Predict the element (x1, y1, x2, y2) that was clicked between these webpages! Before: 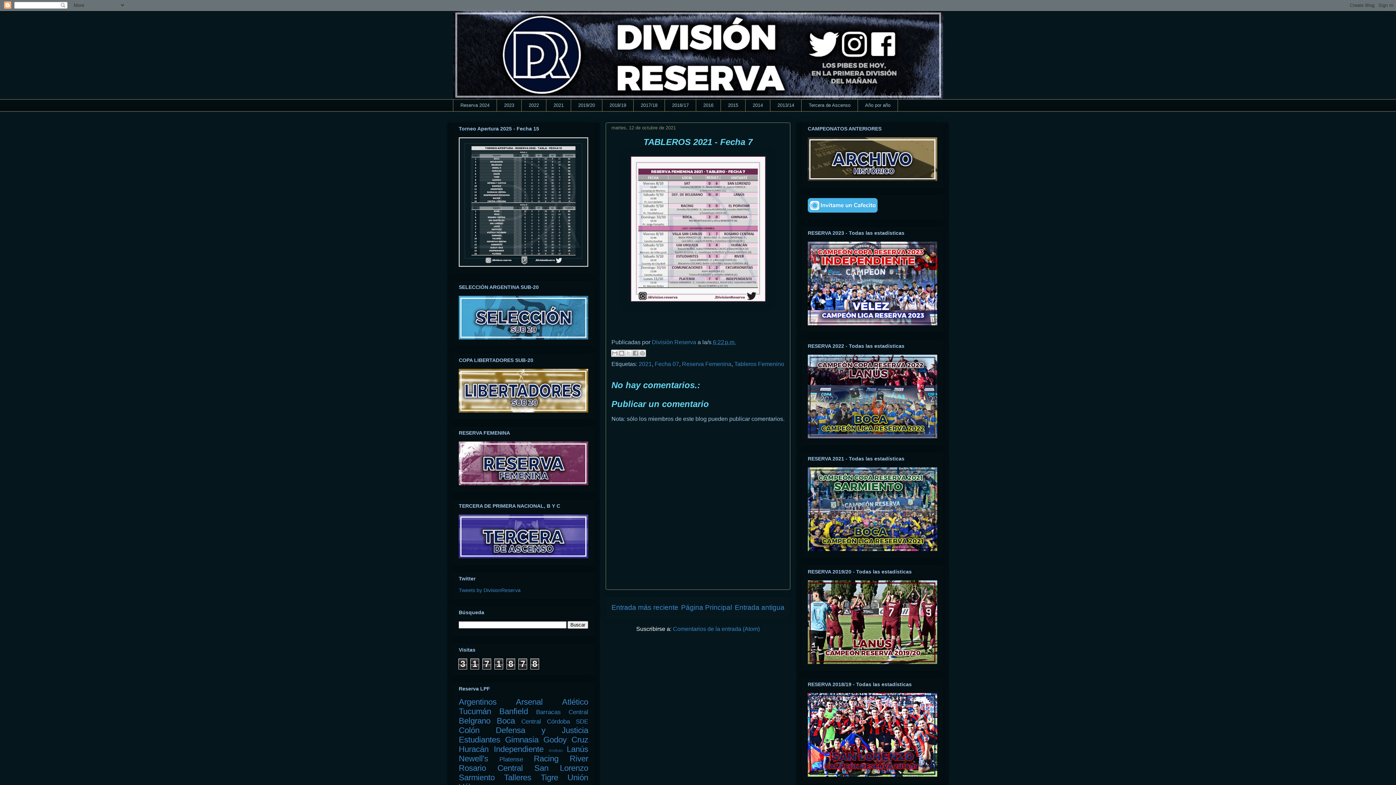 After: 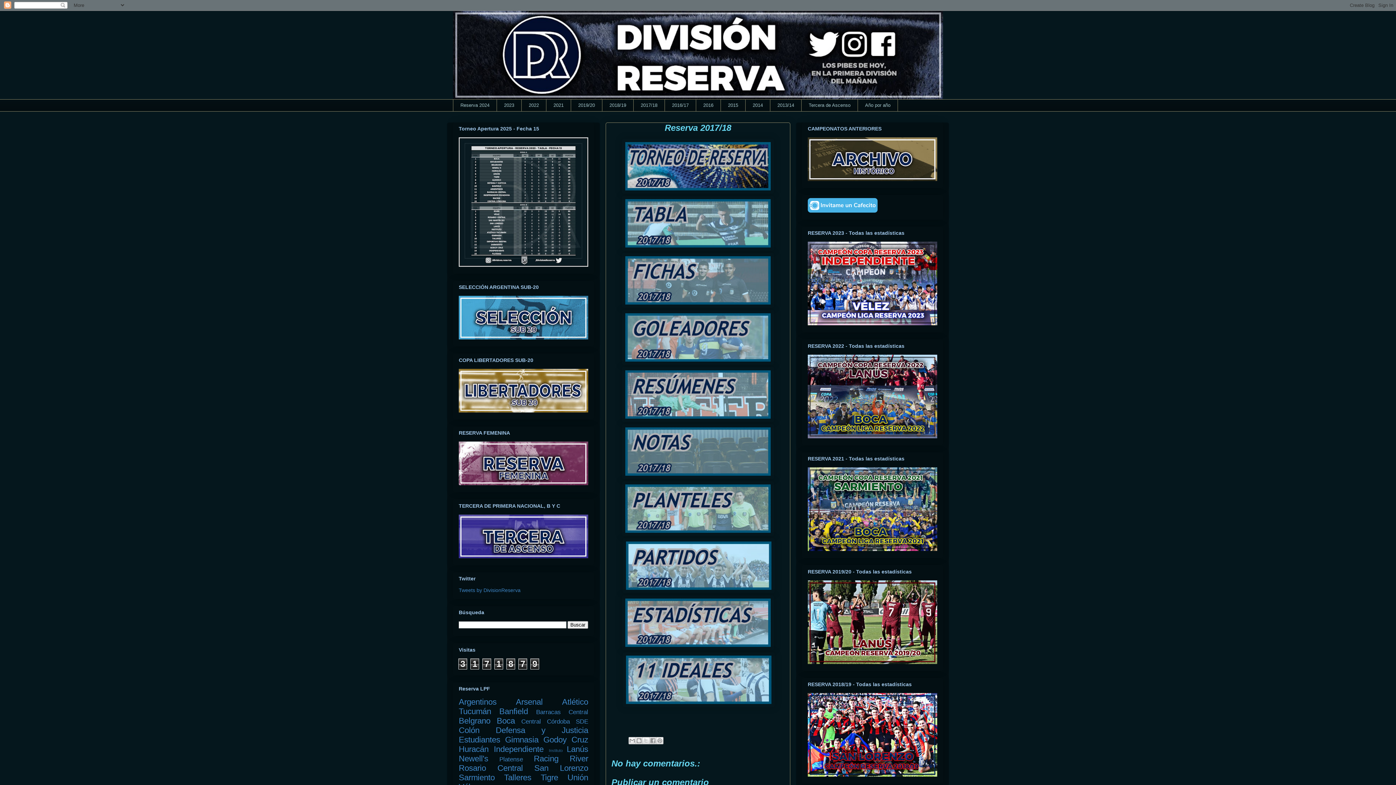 Action: label: 2017/18 bbox: (633, 99, 664, 111)